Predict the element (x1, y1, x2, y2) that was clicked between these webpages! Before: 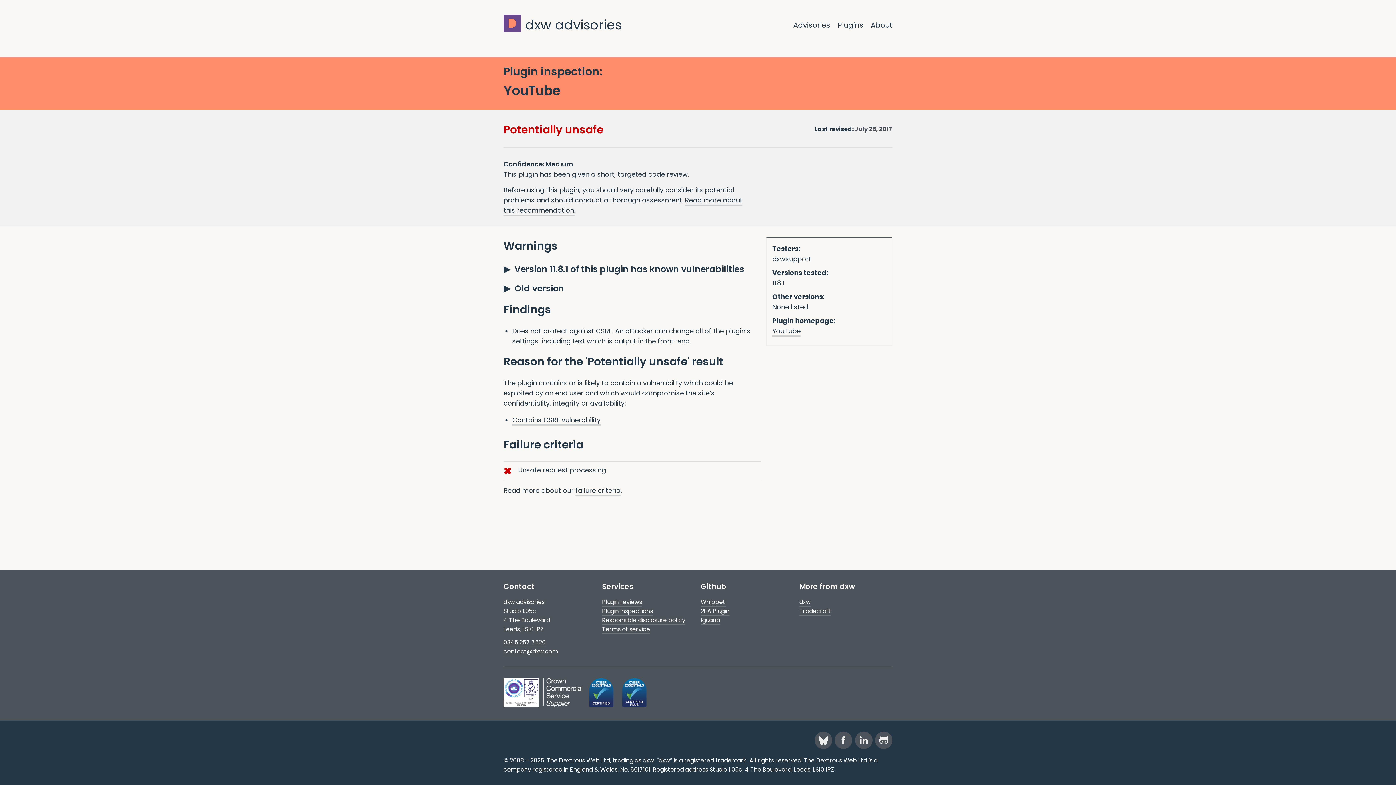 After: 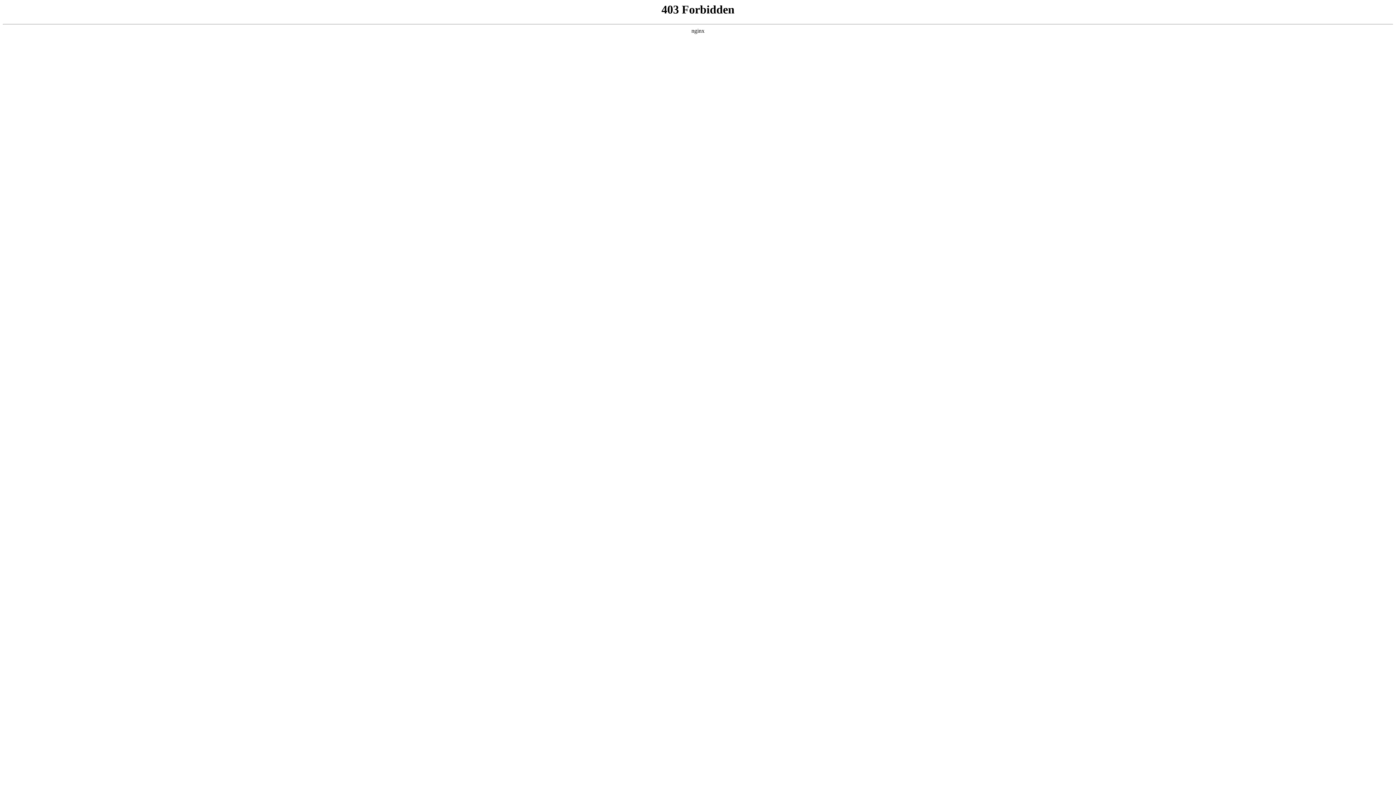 Action: bbox: (772, 326, 800, 336) label: YouTube